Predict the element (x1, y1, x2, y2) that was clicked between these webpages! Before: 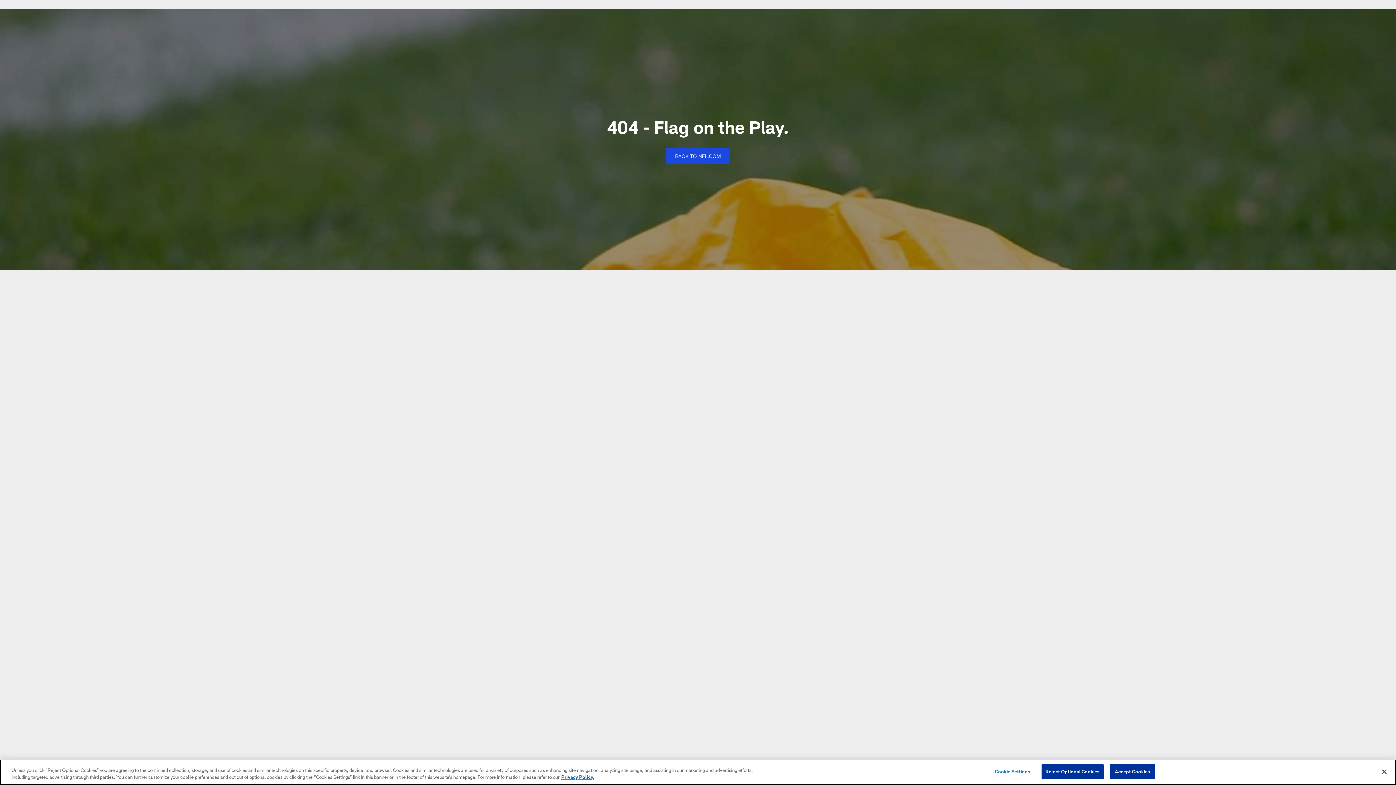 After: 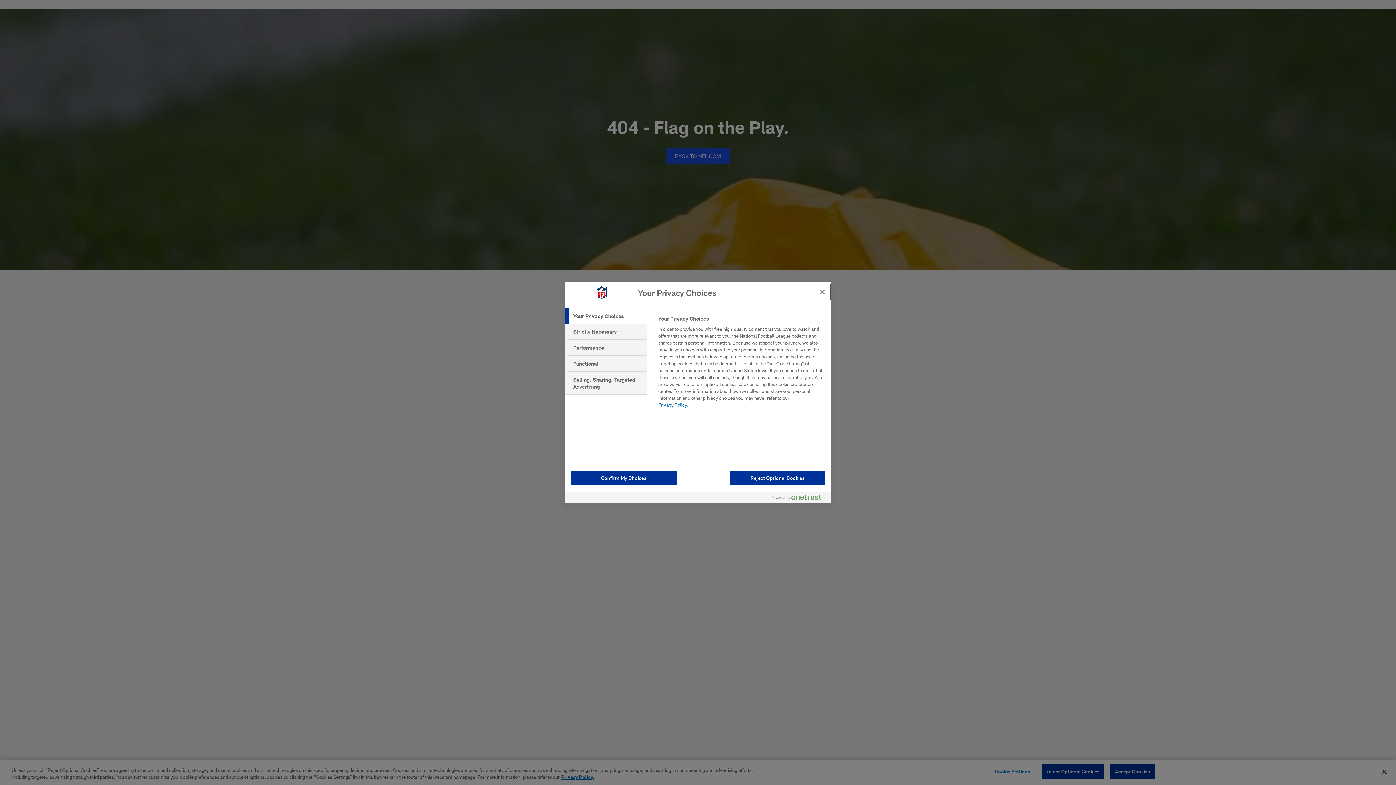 Action: label: Cookie Settings bbox: (990, 765, 1035, 779)